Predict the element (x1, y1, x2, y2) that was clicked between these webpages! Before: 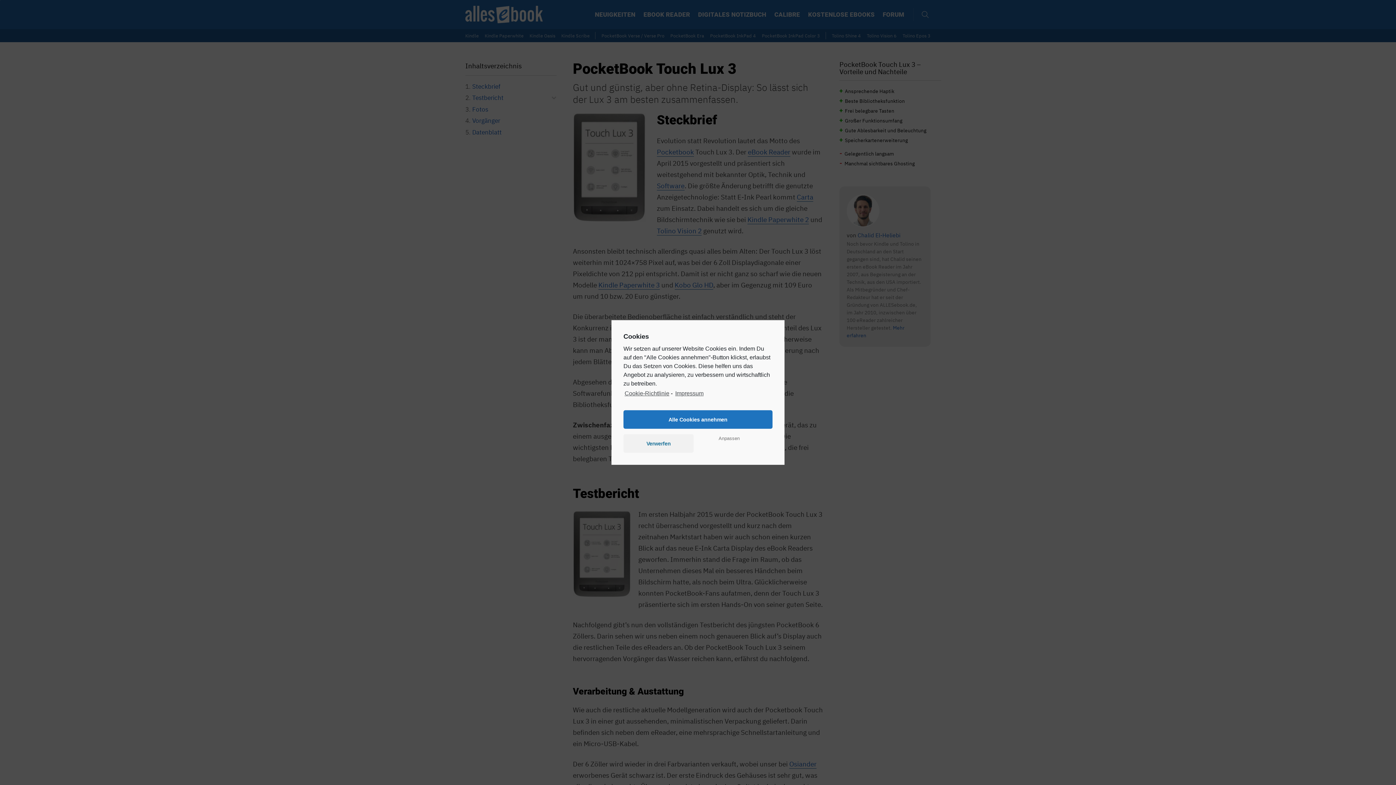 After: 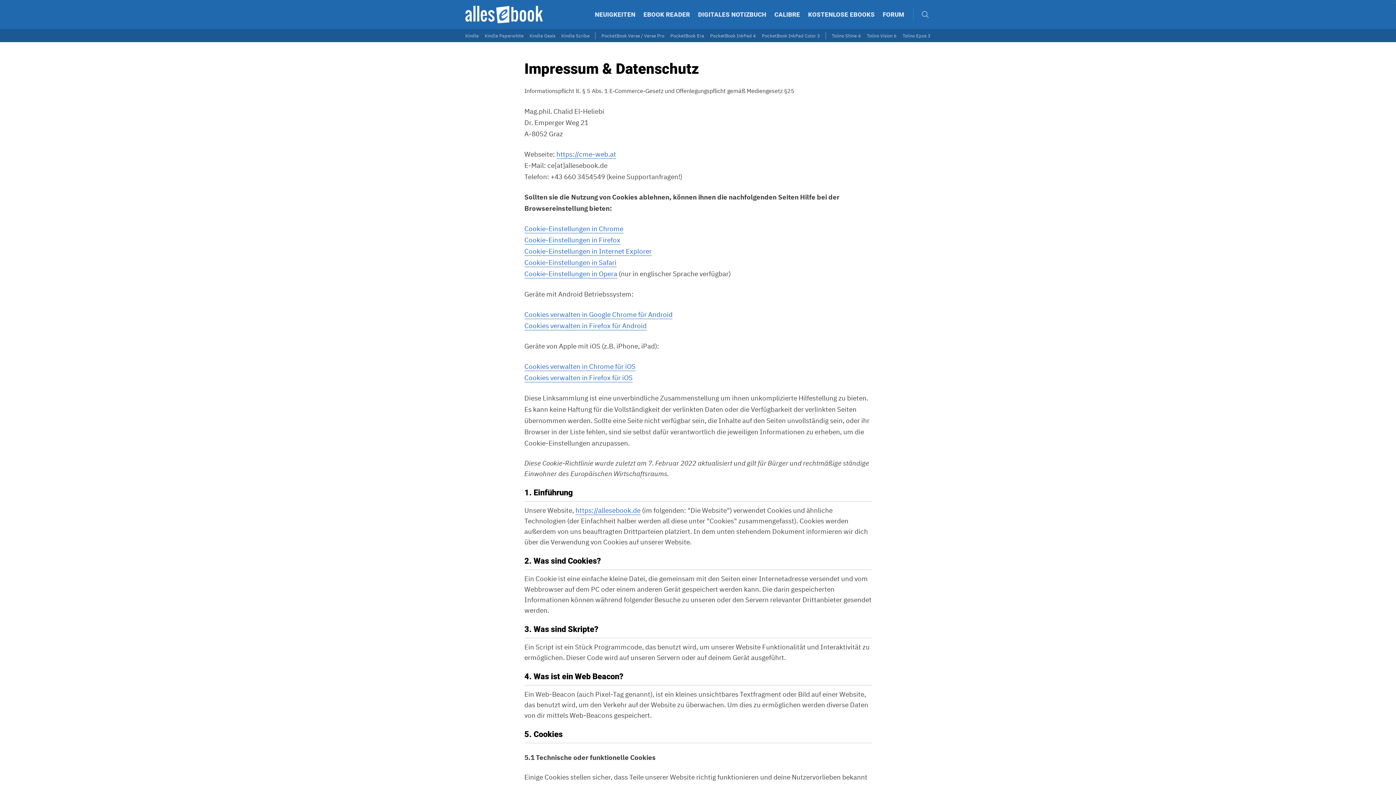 Action: label: learn more about privacy in our impressum bbox: (674, 388, 703, 399)